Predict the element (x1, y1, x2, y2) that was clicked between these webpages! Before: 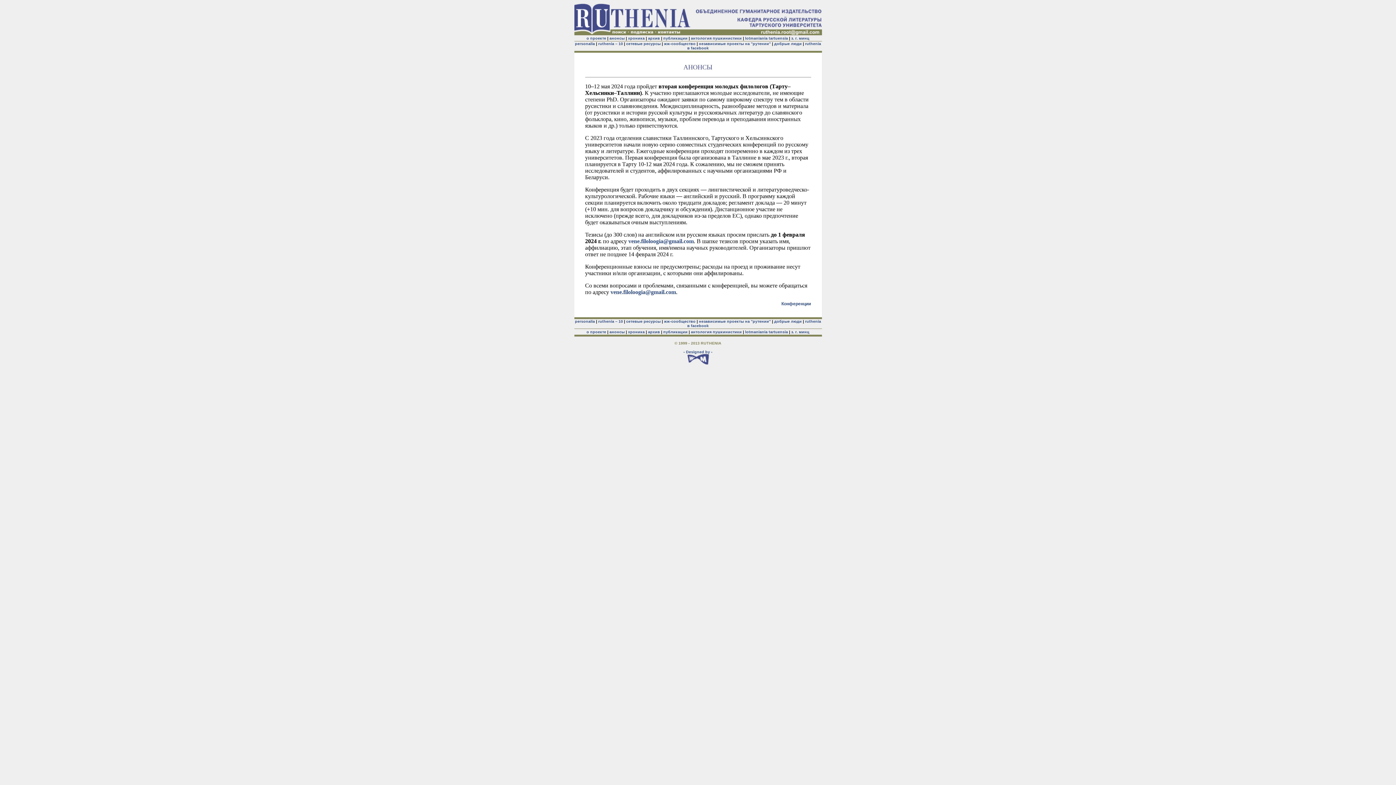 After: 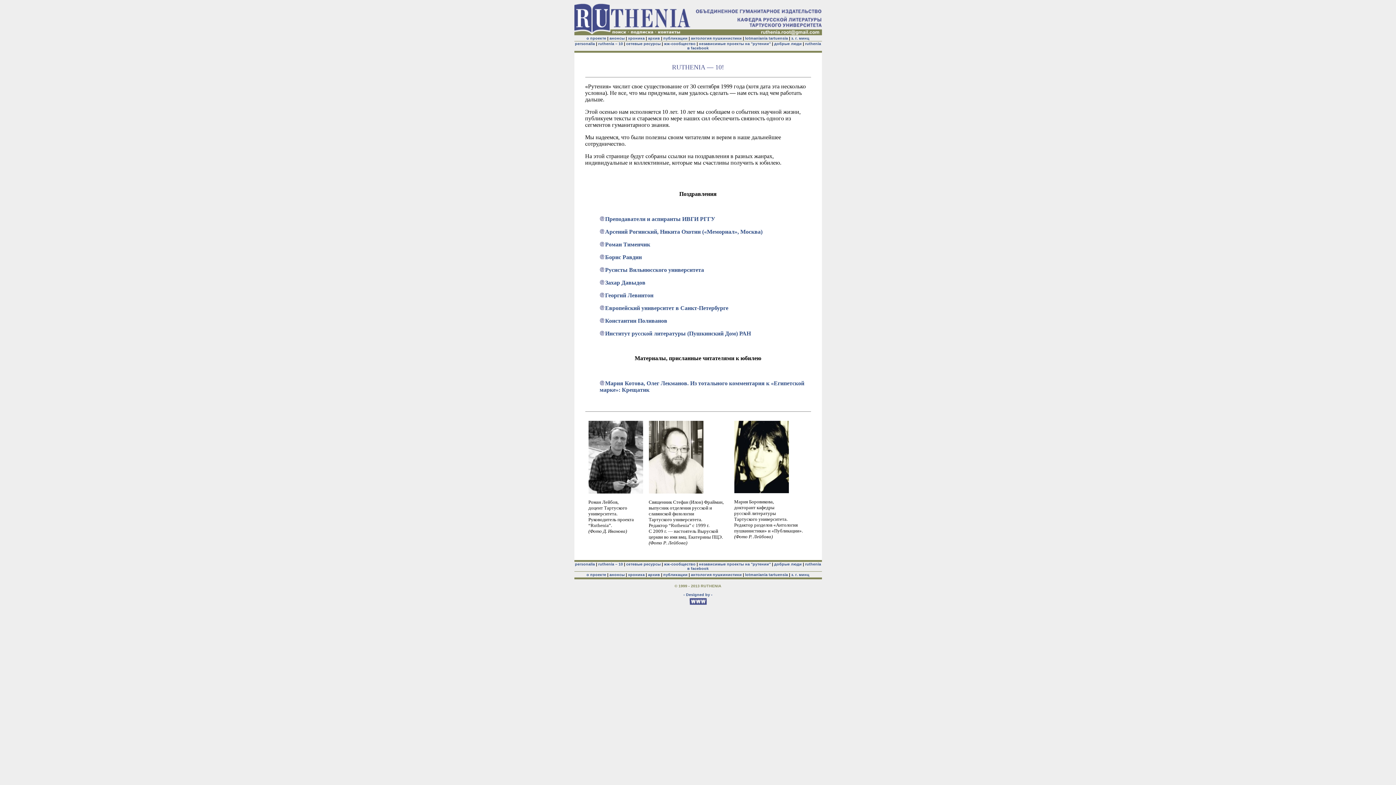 Action: label: ruthenia – 10 bbox: (598, 41, 623, 45)